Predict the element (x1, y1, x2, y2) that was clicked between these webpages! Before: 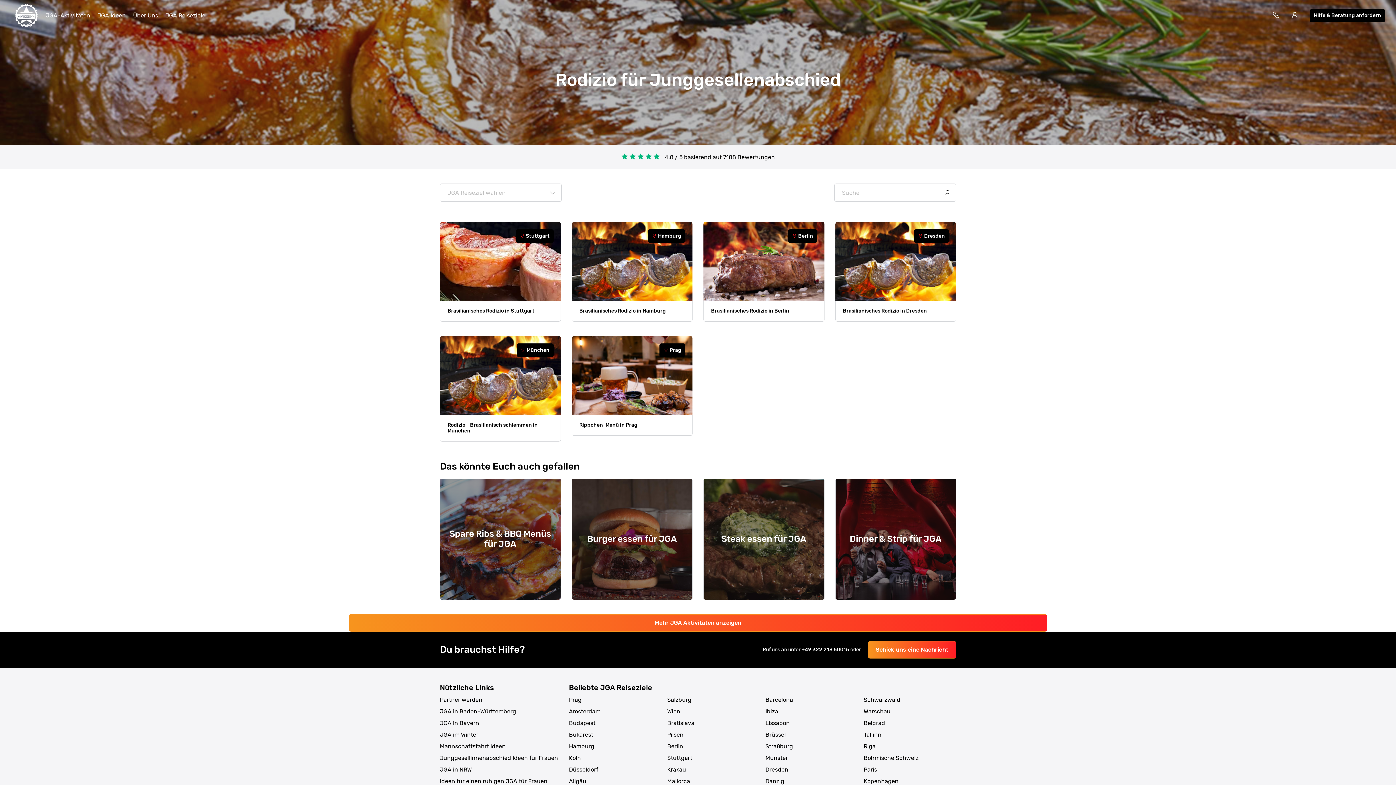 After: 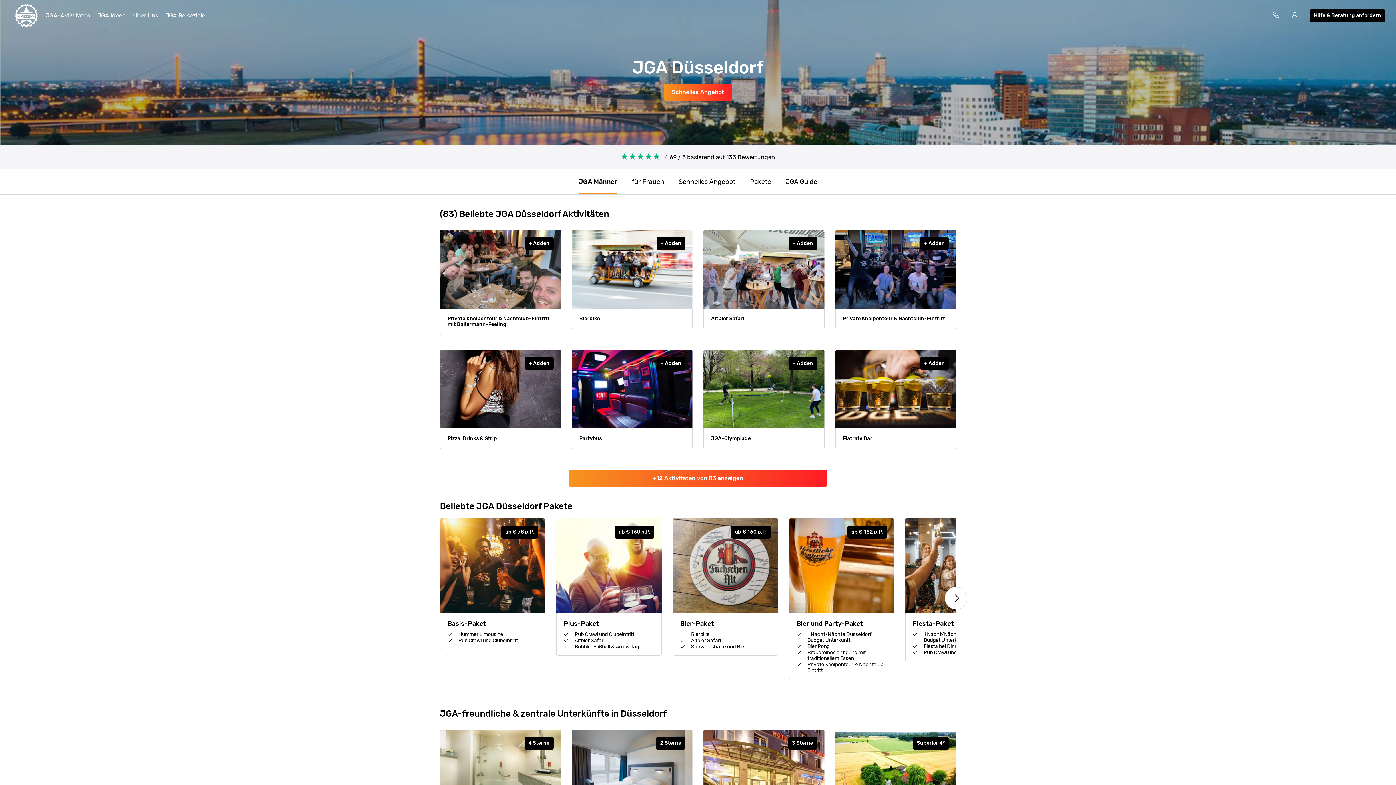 Action: label: Düsseldorf bbox: (569, 765, 598, 774)